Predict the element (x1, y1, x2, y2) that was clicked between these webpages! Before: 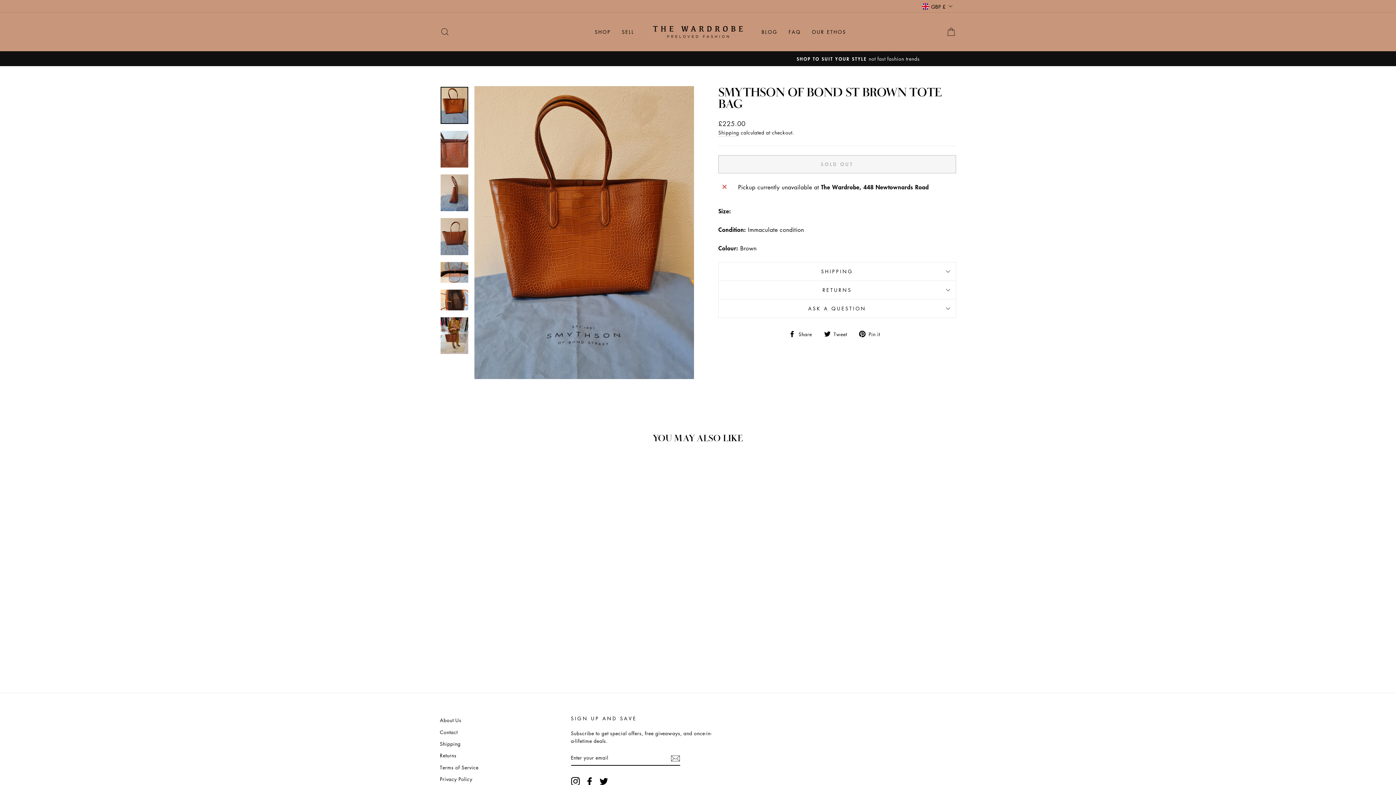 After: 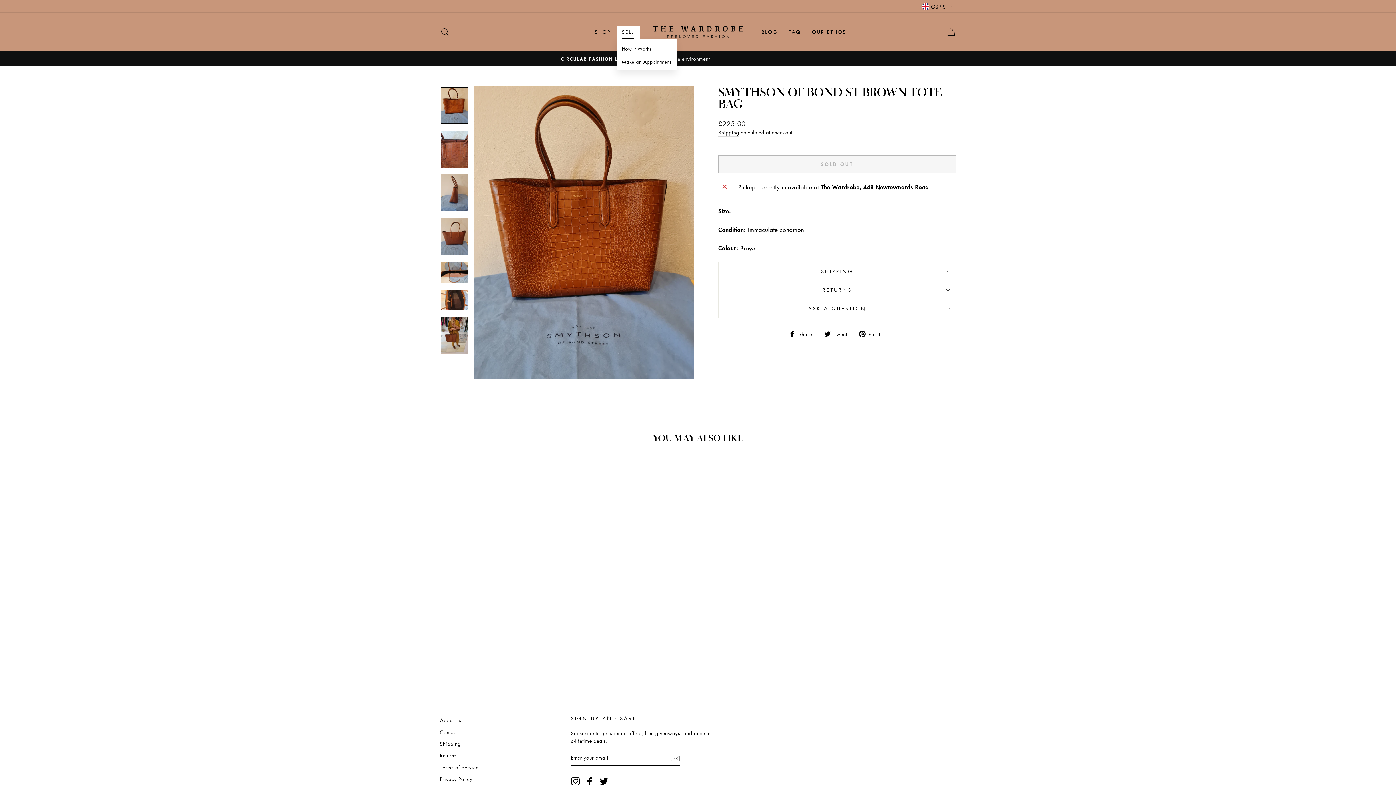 Action: bbox: (616, 25, 640, 38) label: SELL